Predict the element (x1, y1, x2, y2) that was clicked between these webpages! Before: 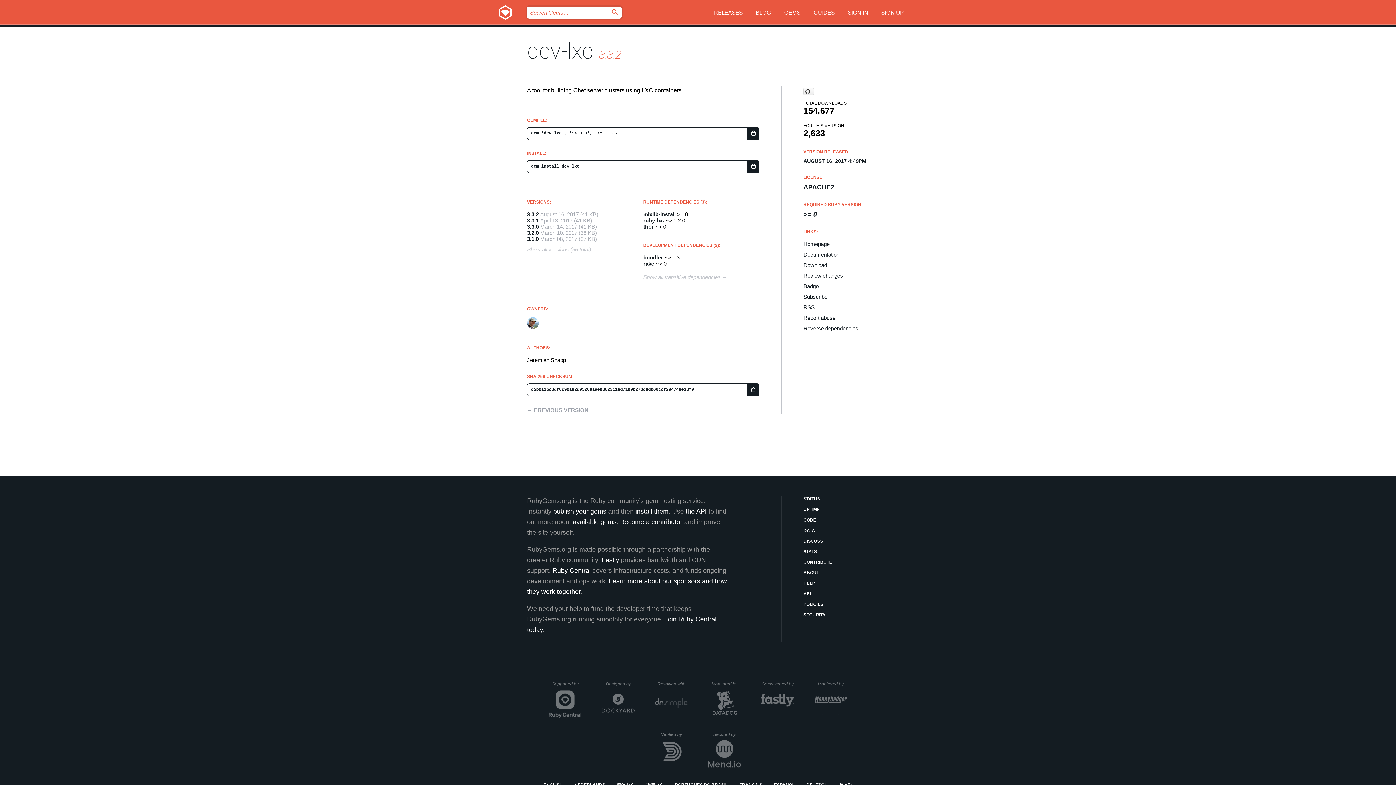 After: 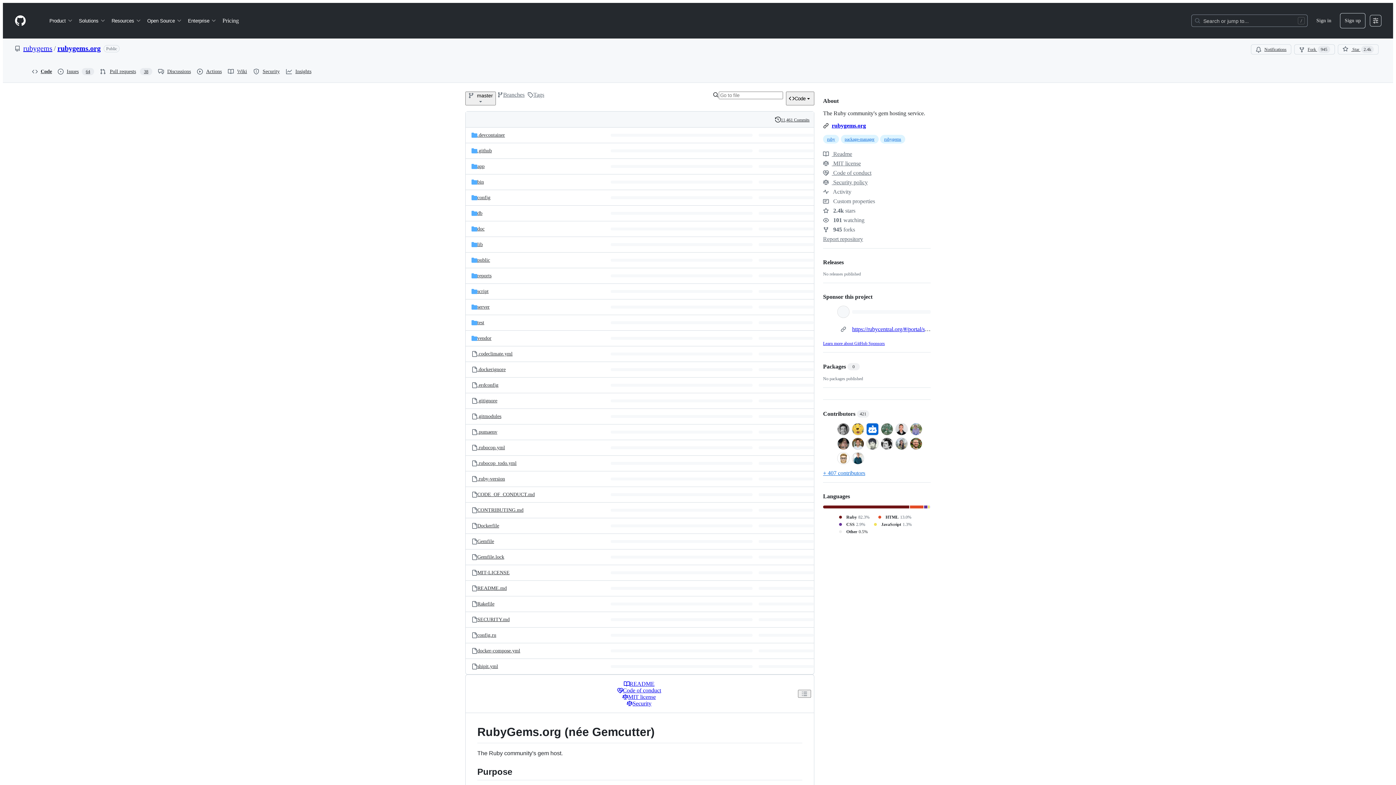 Action: bbox: (803, 517, 869, 524) label: CODE